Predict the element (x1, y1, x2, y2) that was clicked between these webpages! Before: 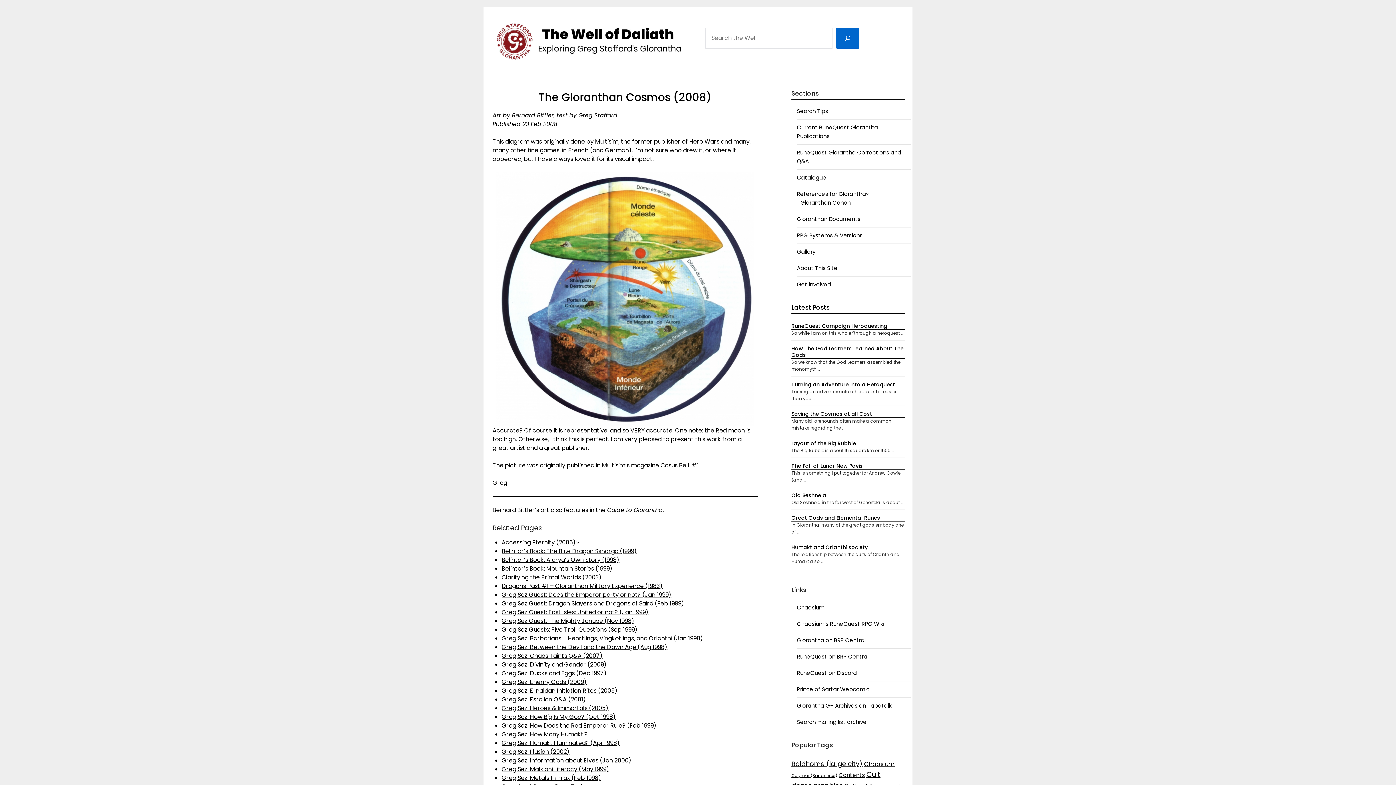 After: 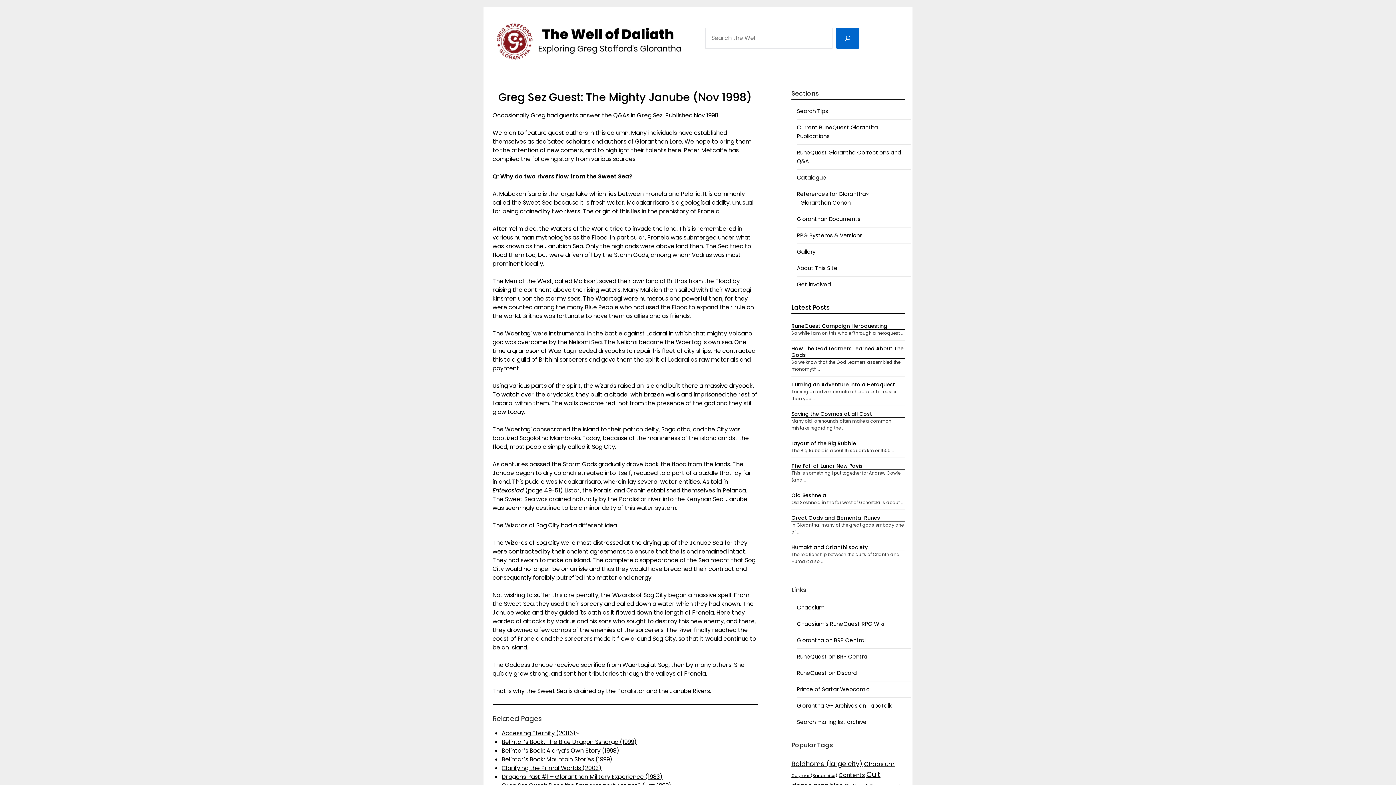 Action: label: Greg Sez Guest: The Mighty Janube (Nov 1998) bbox: (501, 617, 634, 625)